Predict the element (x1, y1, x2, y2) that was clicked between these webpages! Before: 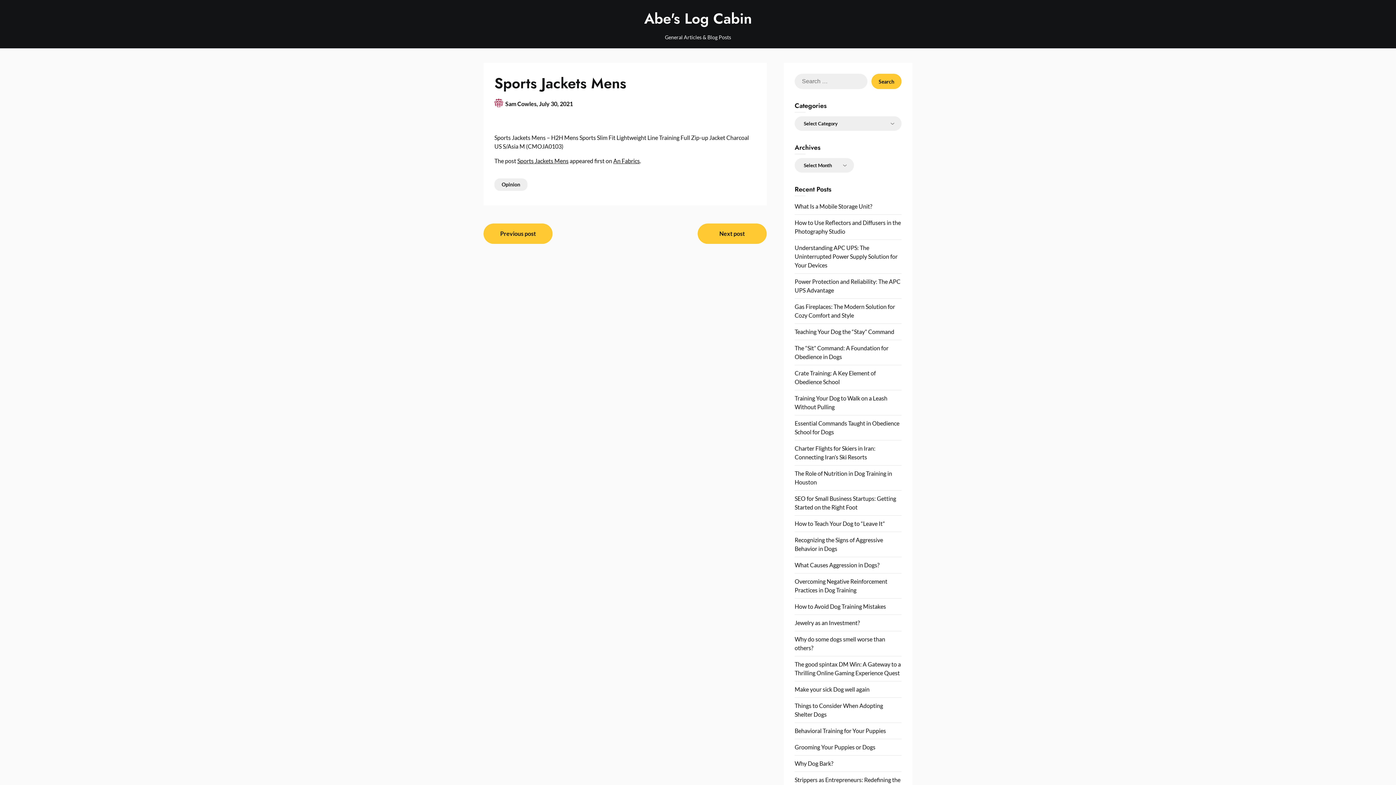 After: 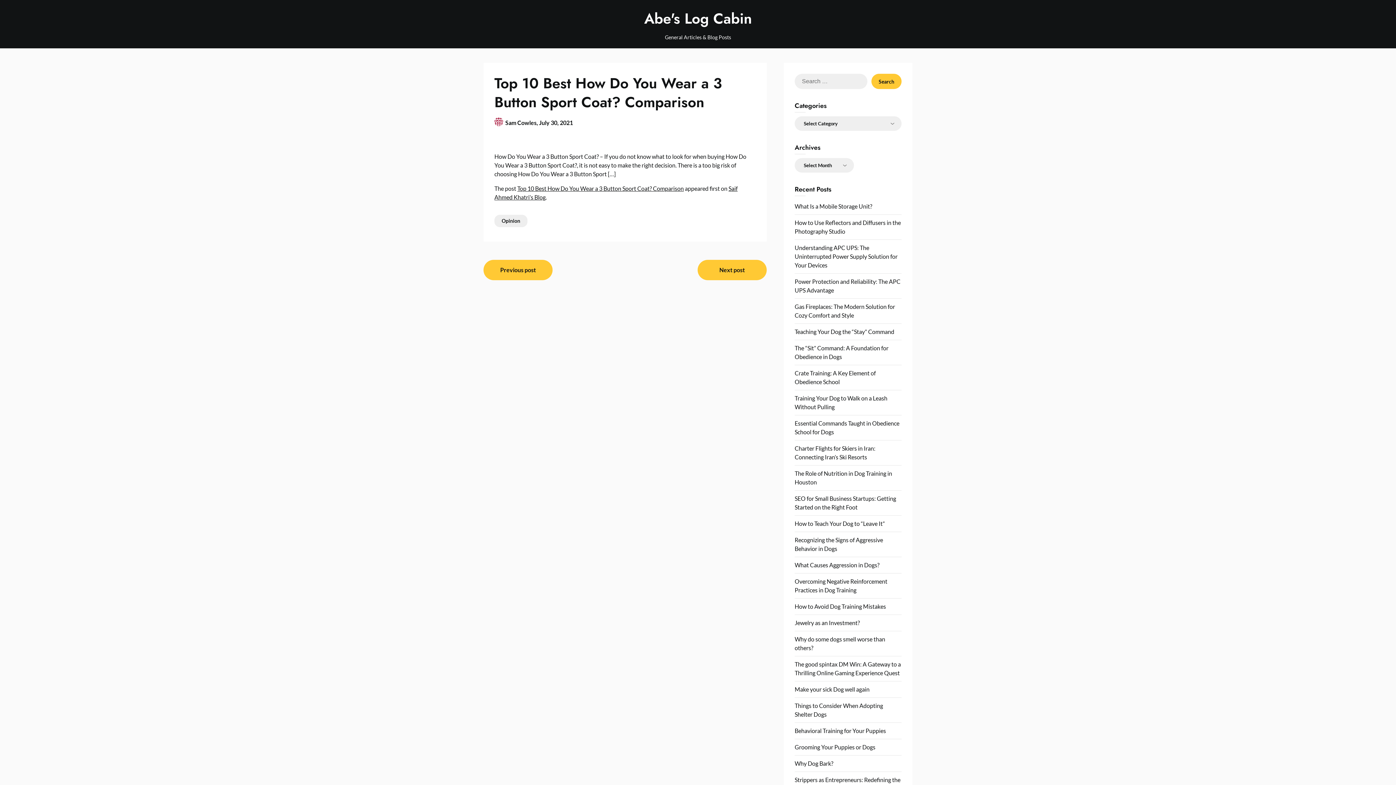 Action: bbox: (697, 223, 766, 244) label: Next post